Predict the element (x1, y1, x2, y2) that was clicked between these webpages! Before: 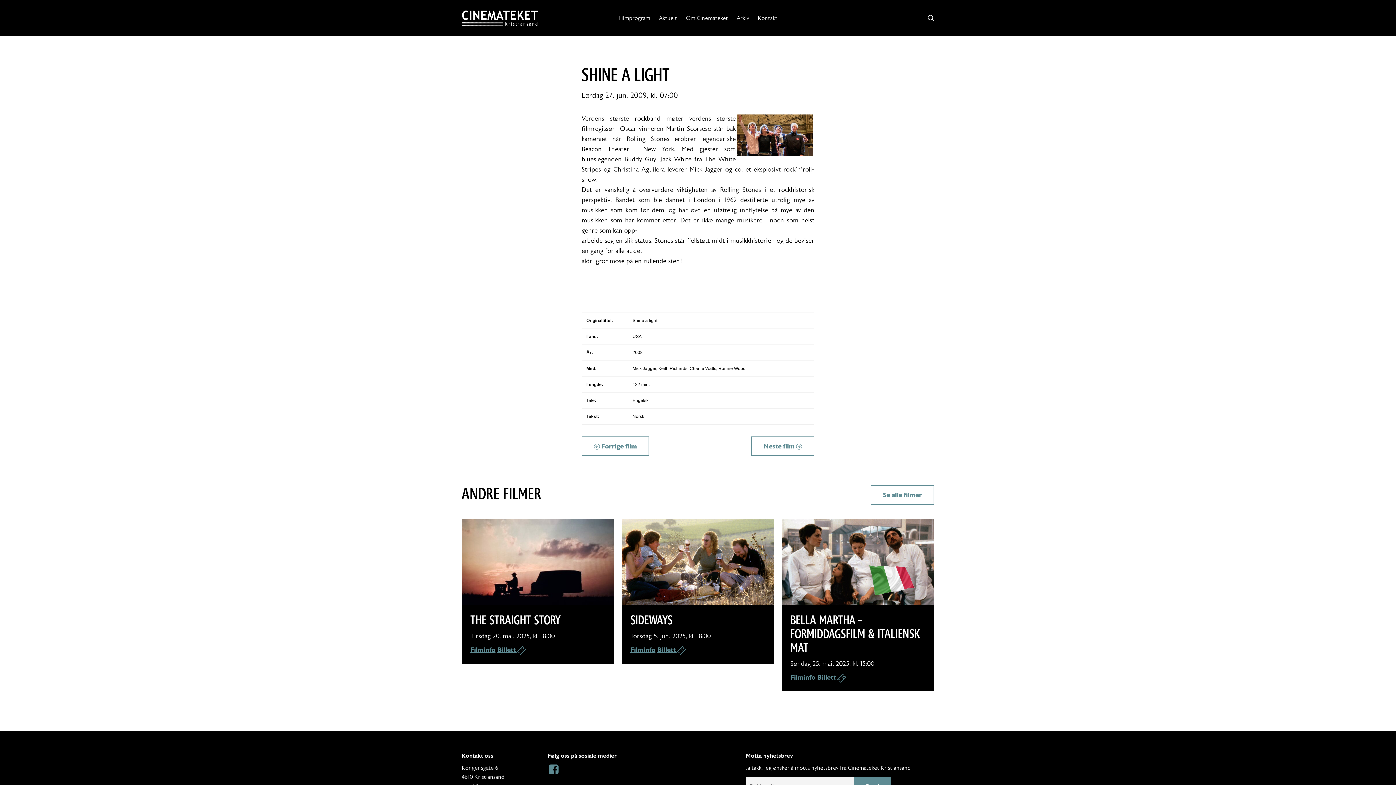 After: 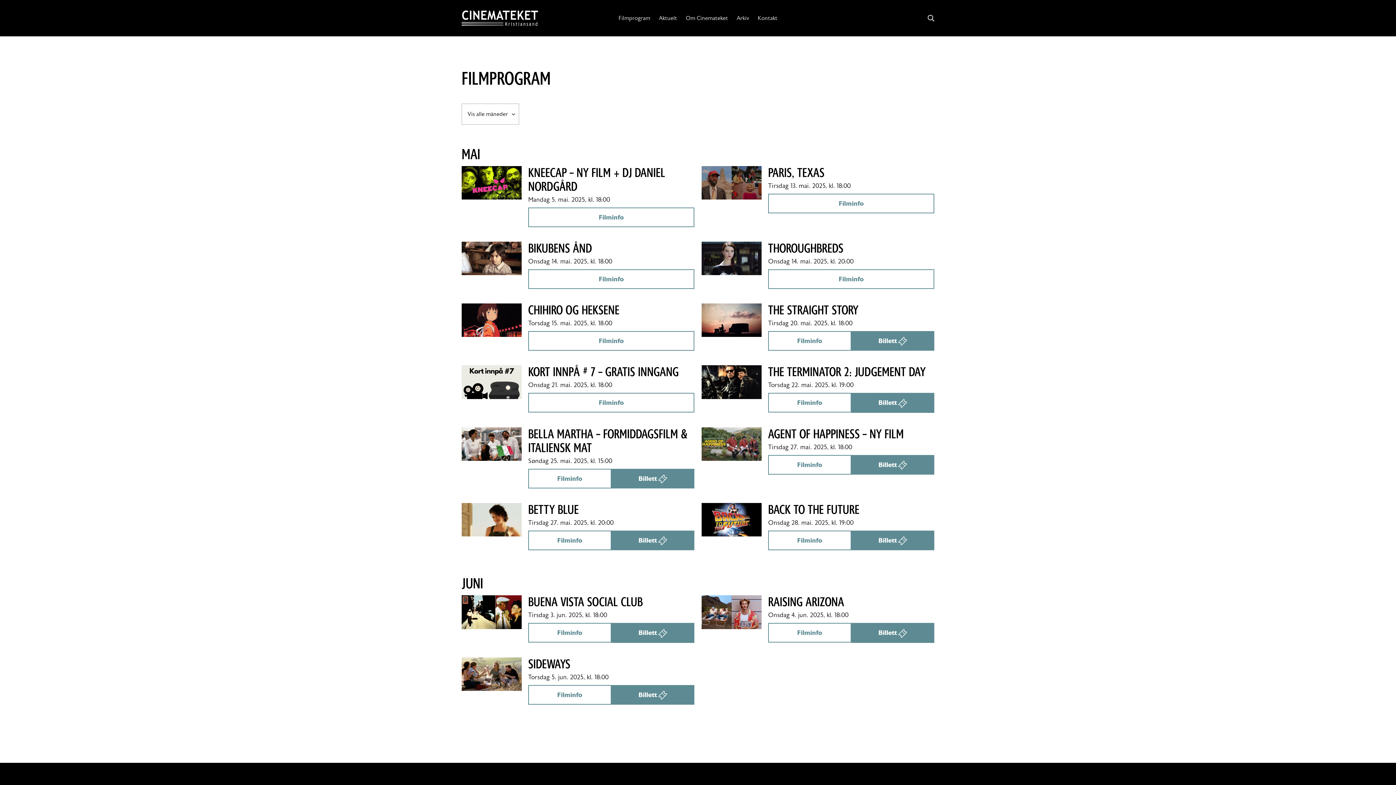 Action: label: Filmprogram bbox: (618, 14, 650, 21)